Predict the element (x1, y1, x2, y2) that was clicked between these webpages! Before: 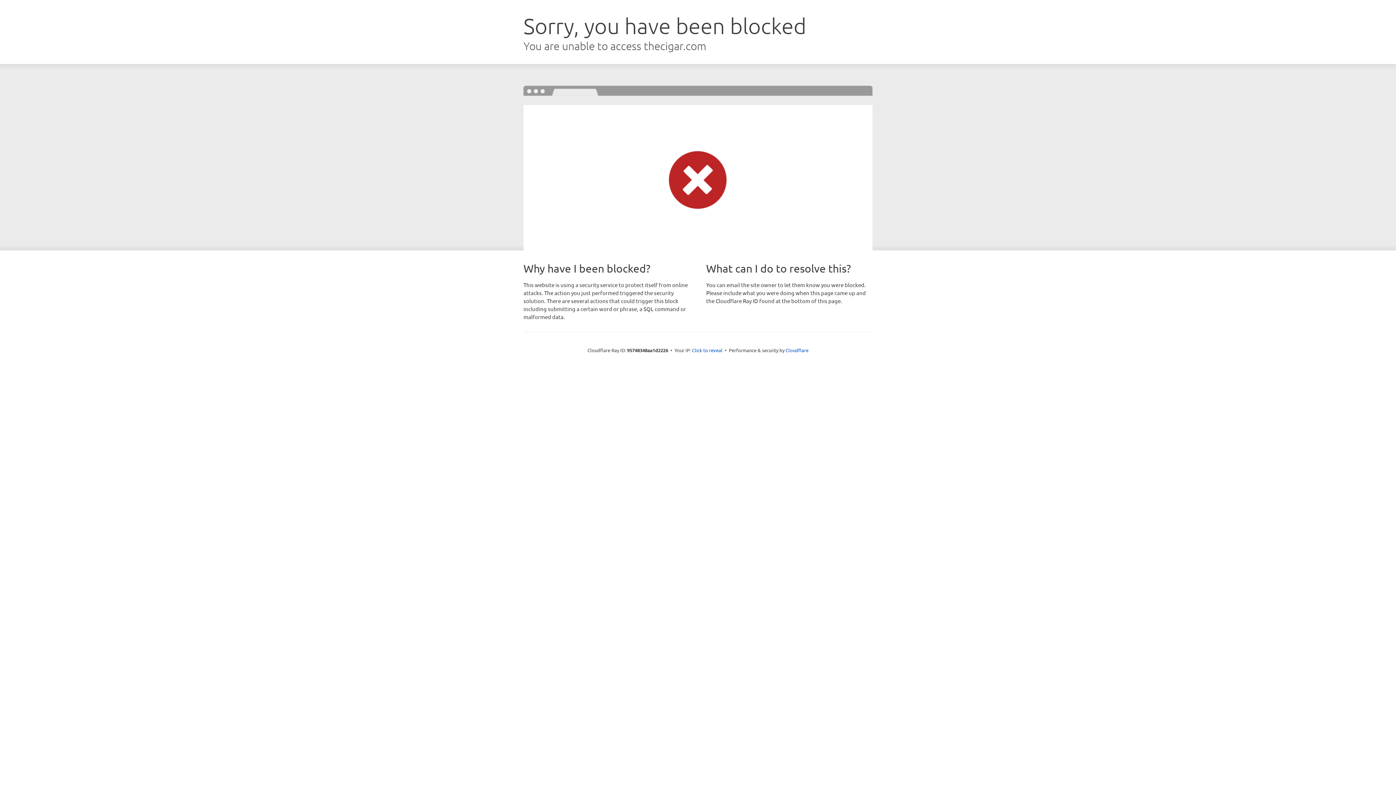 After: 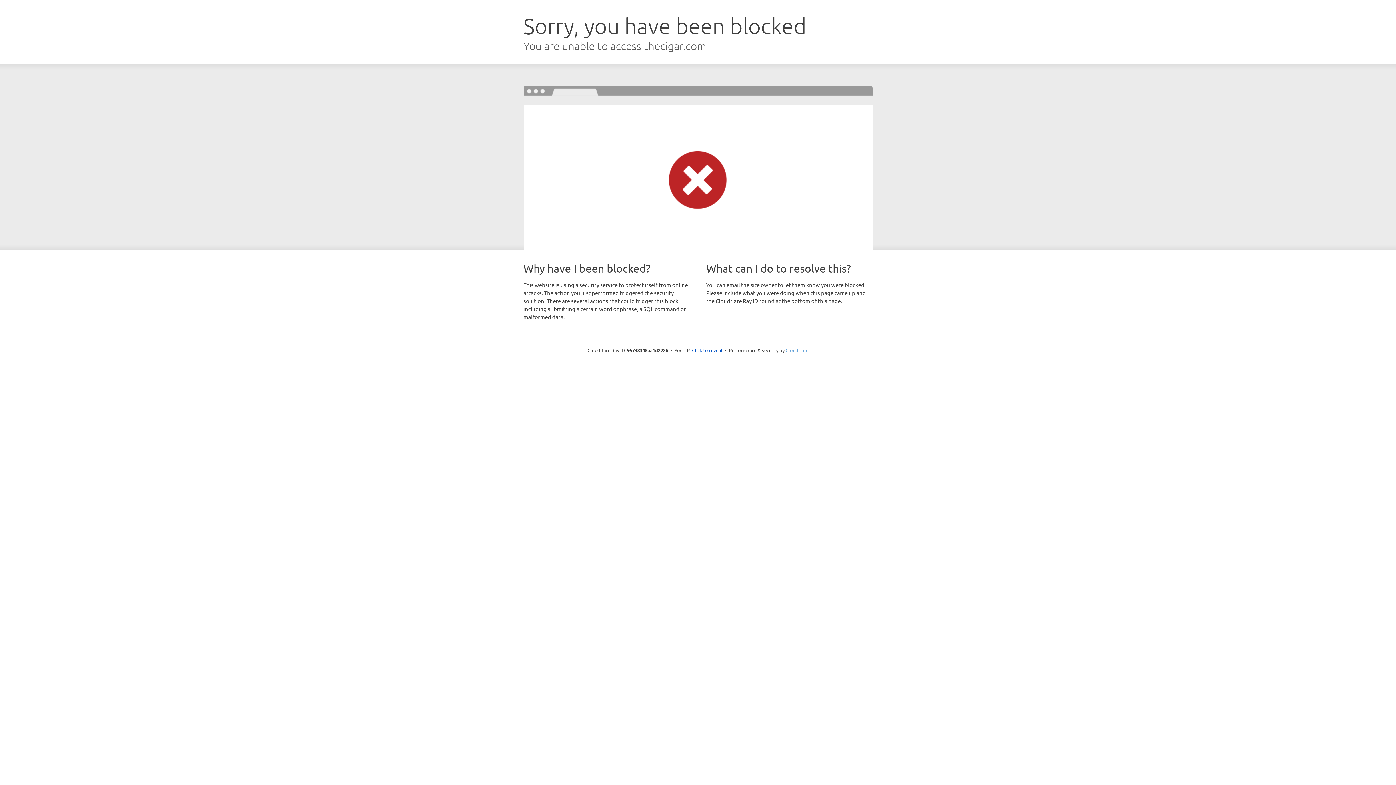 Action: label: Cloudflare bbox: (785, 347, 808, 353)